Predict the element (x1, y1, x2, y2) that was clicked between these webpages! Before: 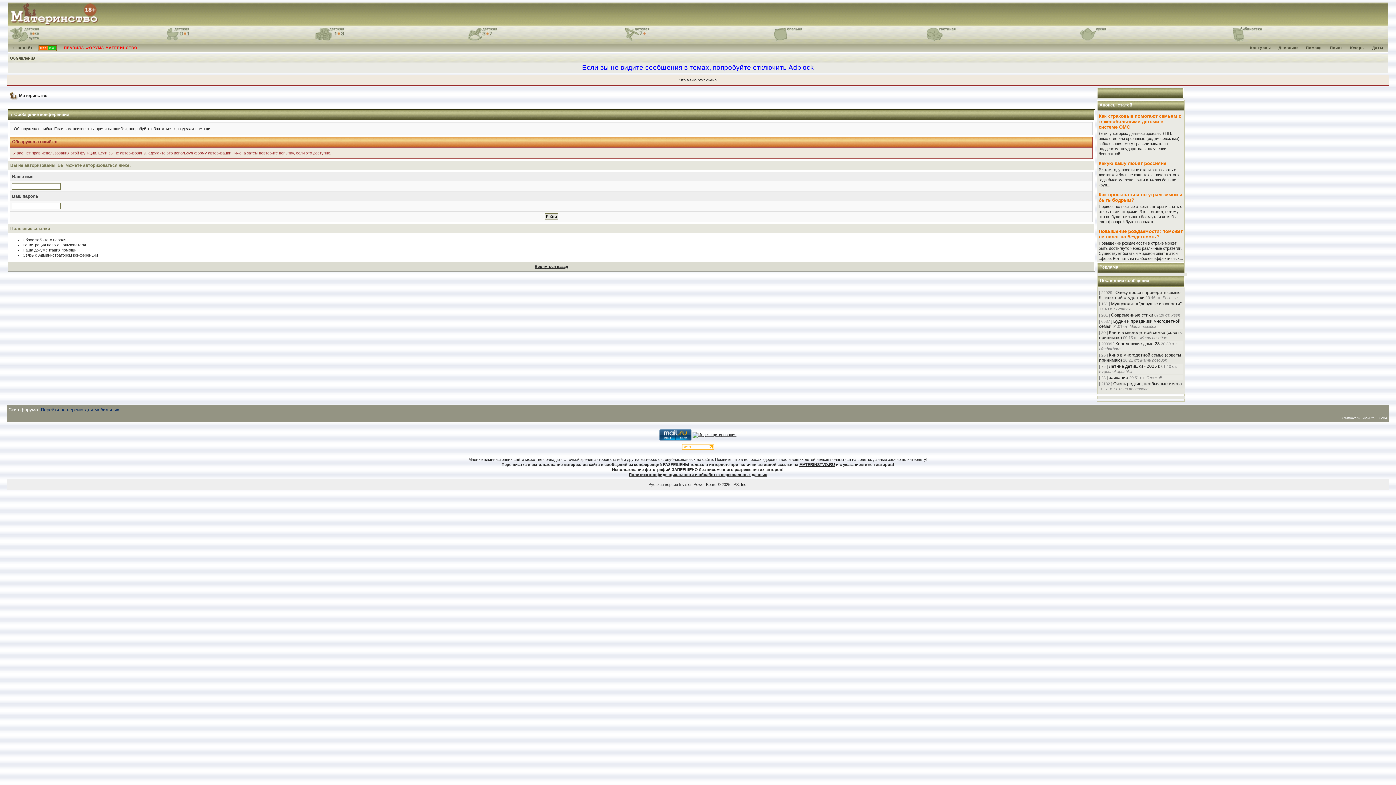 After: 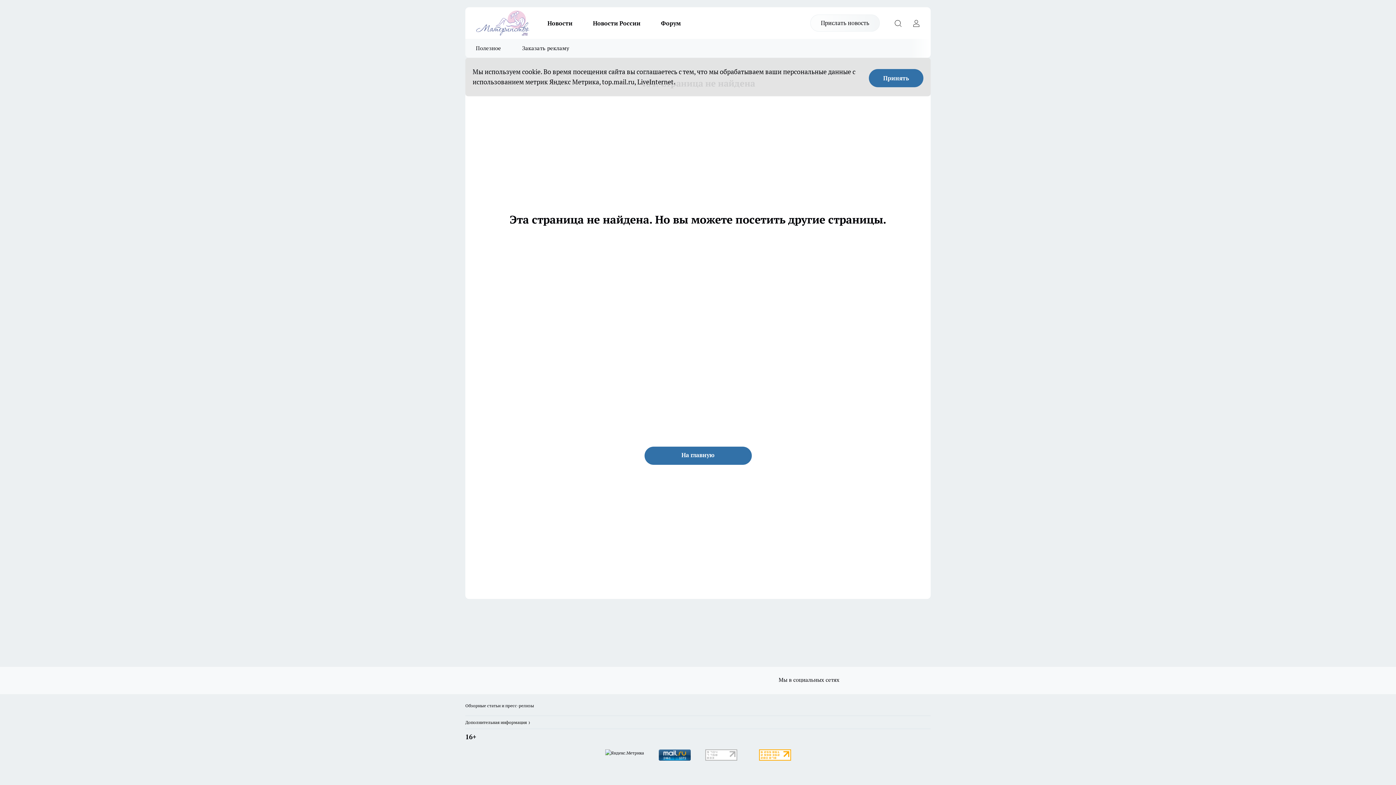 Action: bbox: (1233, 27, 1262, 41)